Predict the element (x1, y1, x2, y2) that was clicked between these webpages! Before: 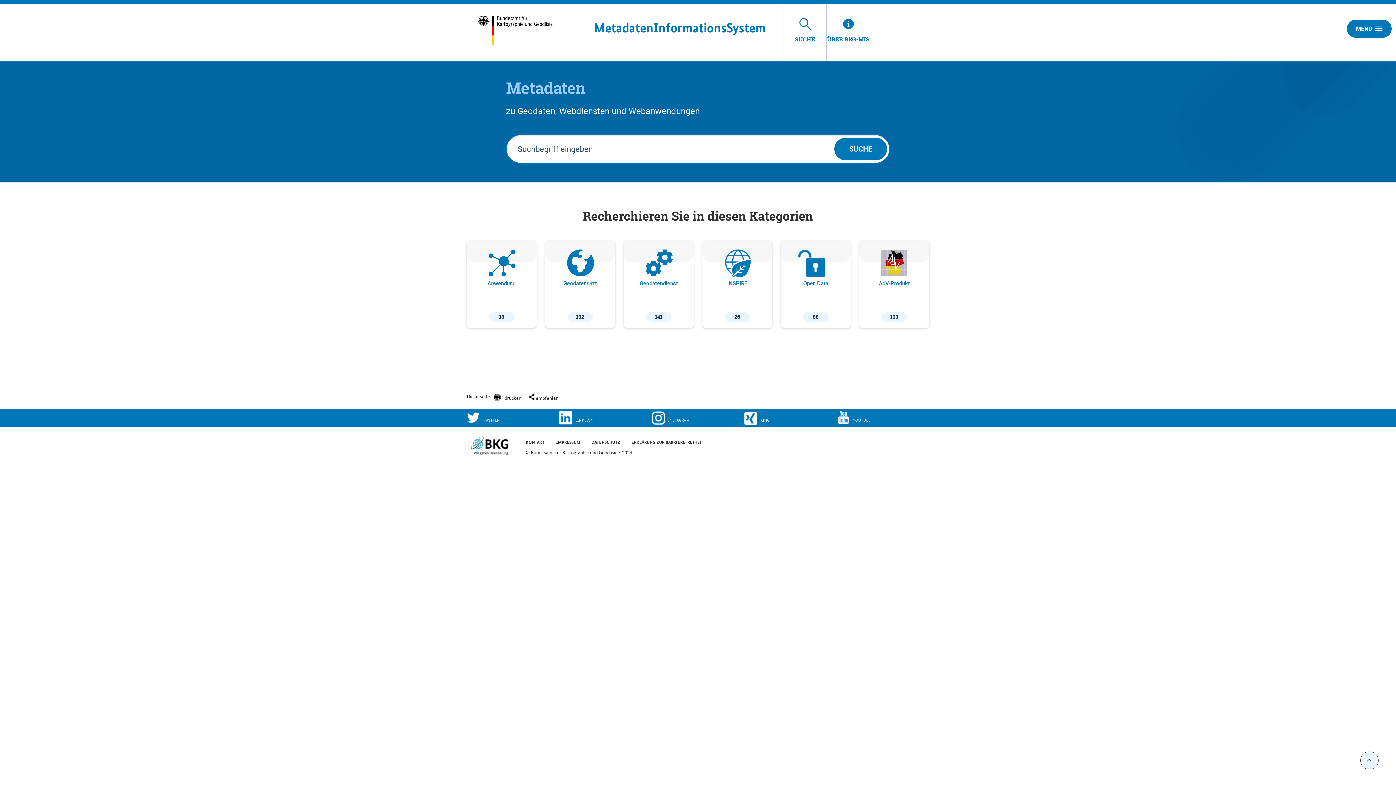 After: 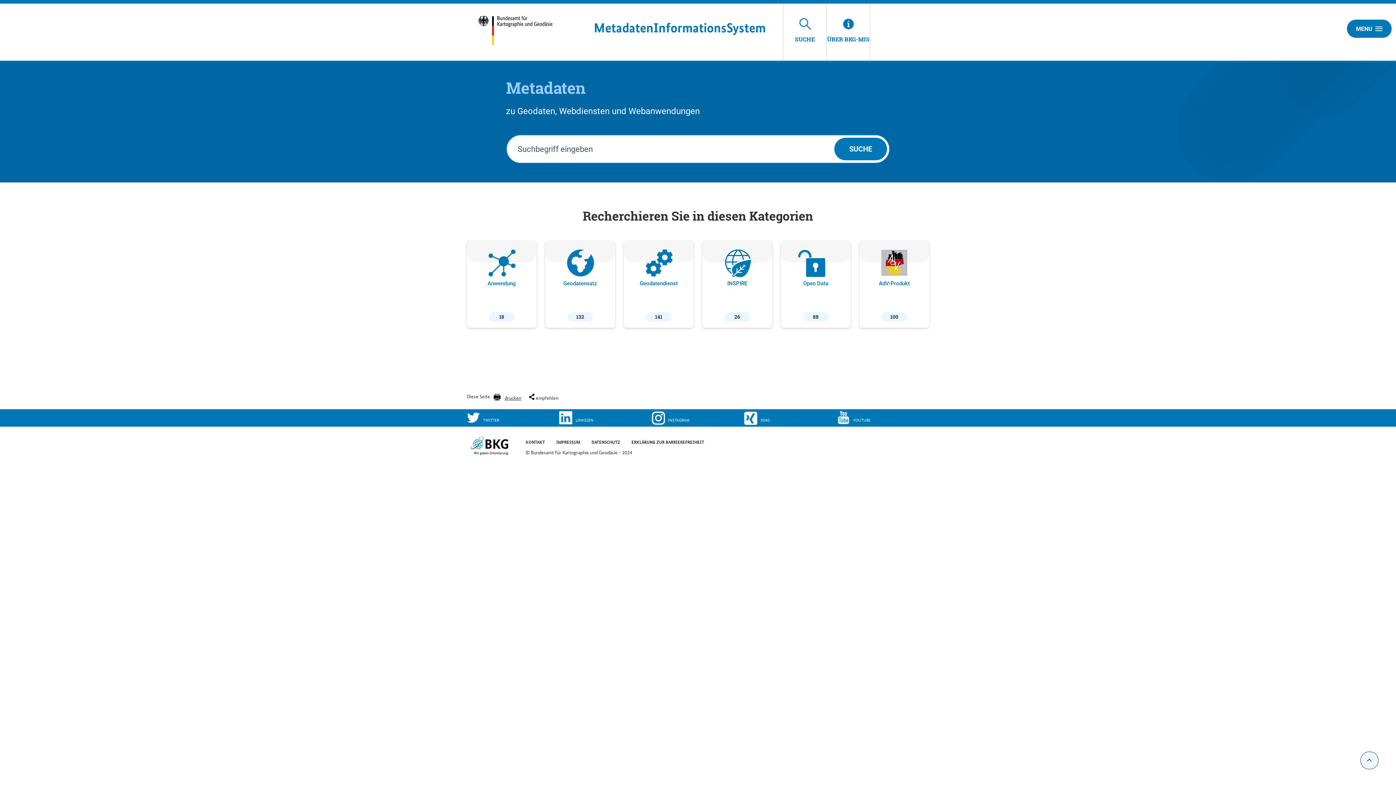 Action: bbox: (493, 389, 521, 402) label: drucken